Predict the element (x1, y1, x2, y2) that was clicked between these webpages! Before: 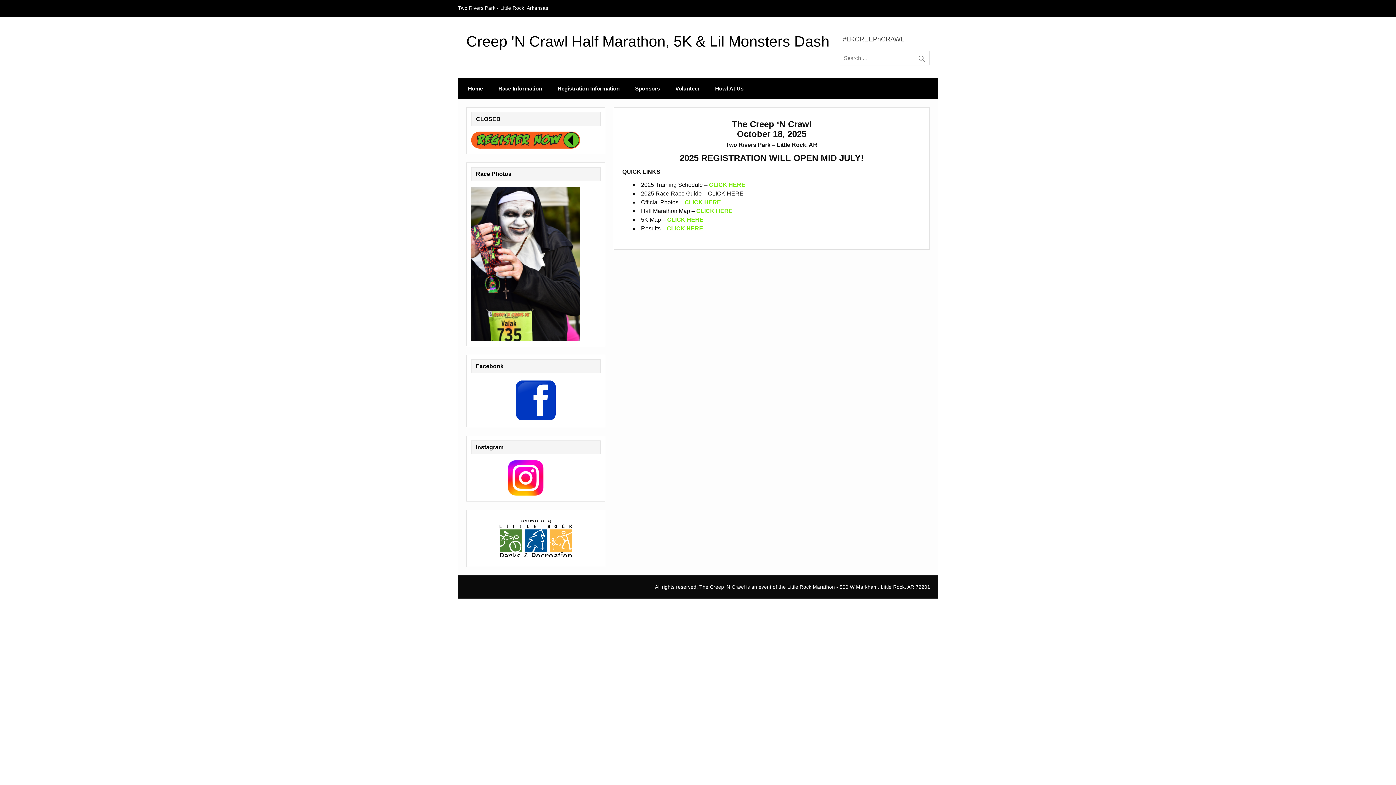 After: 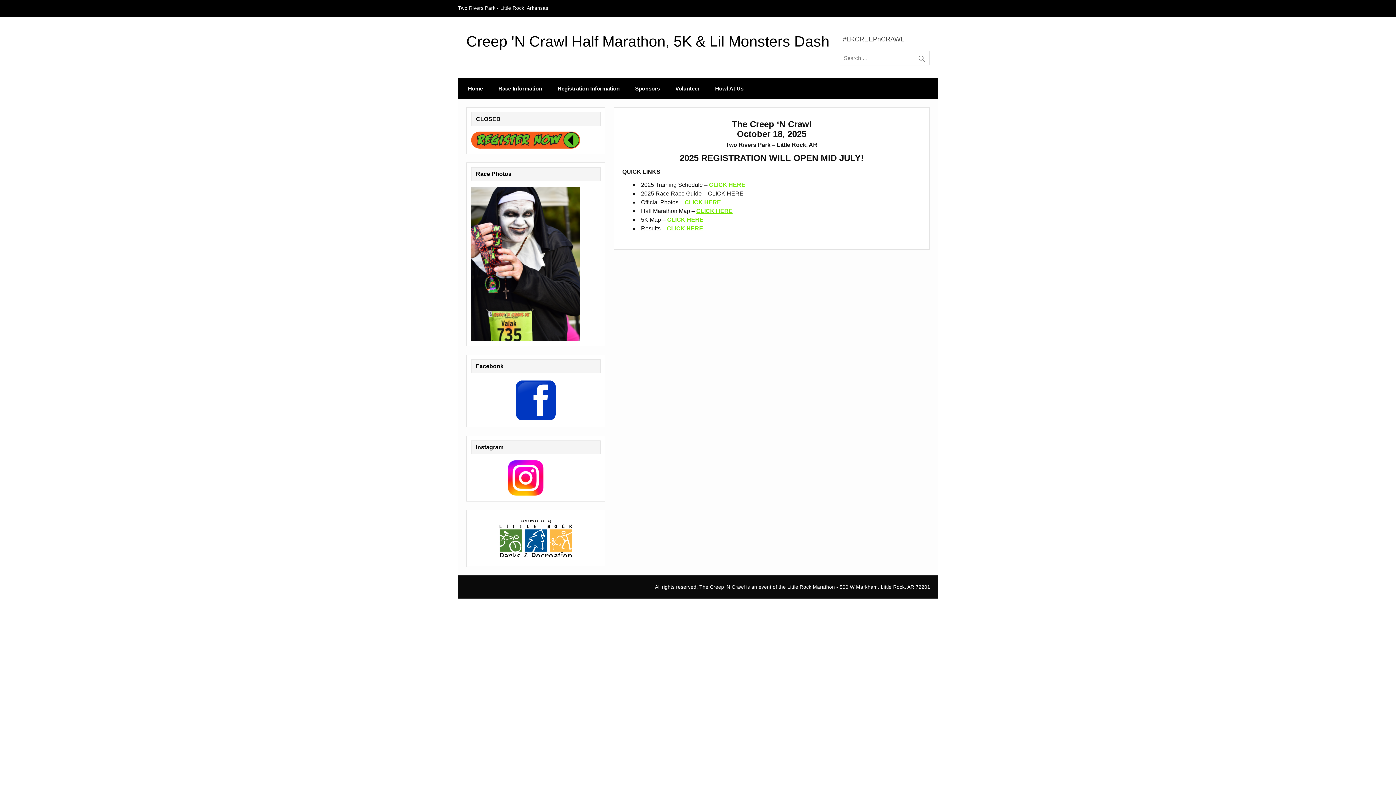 Action: label: CLICK HERE bbox: (696, 207, 732, 214)